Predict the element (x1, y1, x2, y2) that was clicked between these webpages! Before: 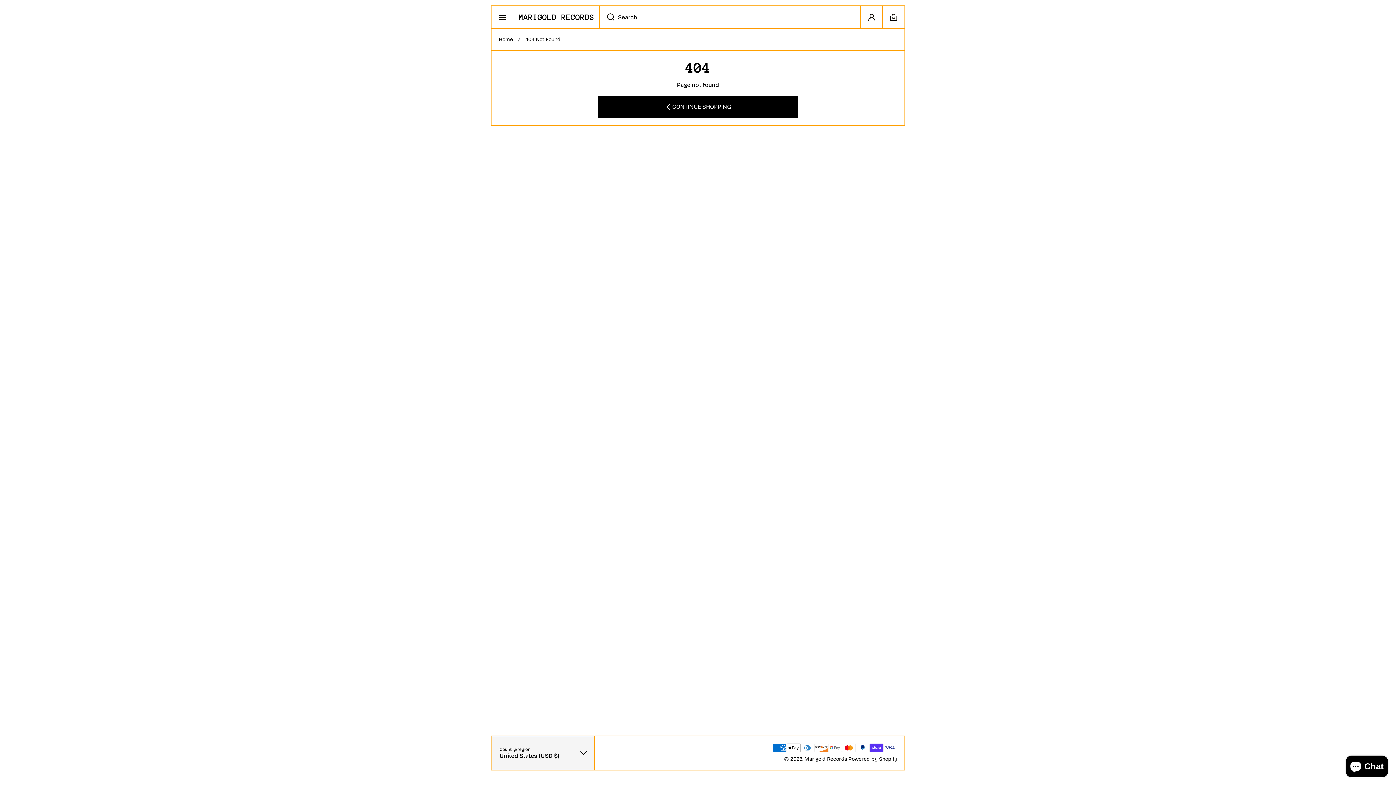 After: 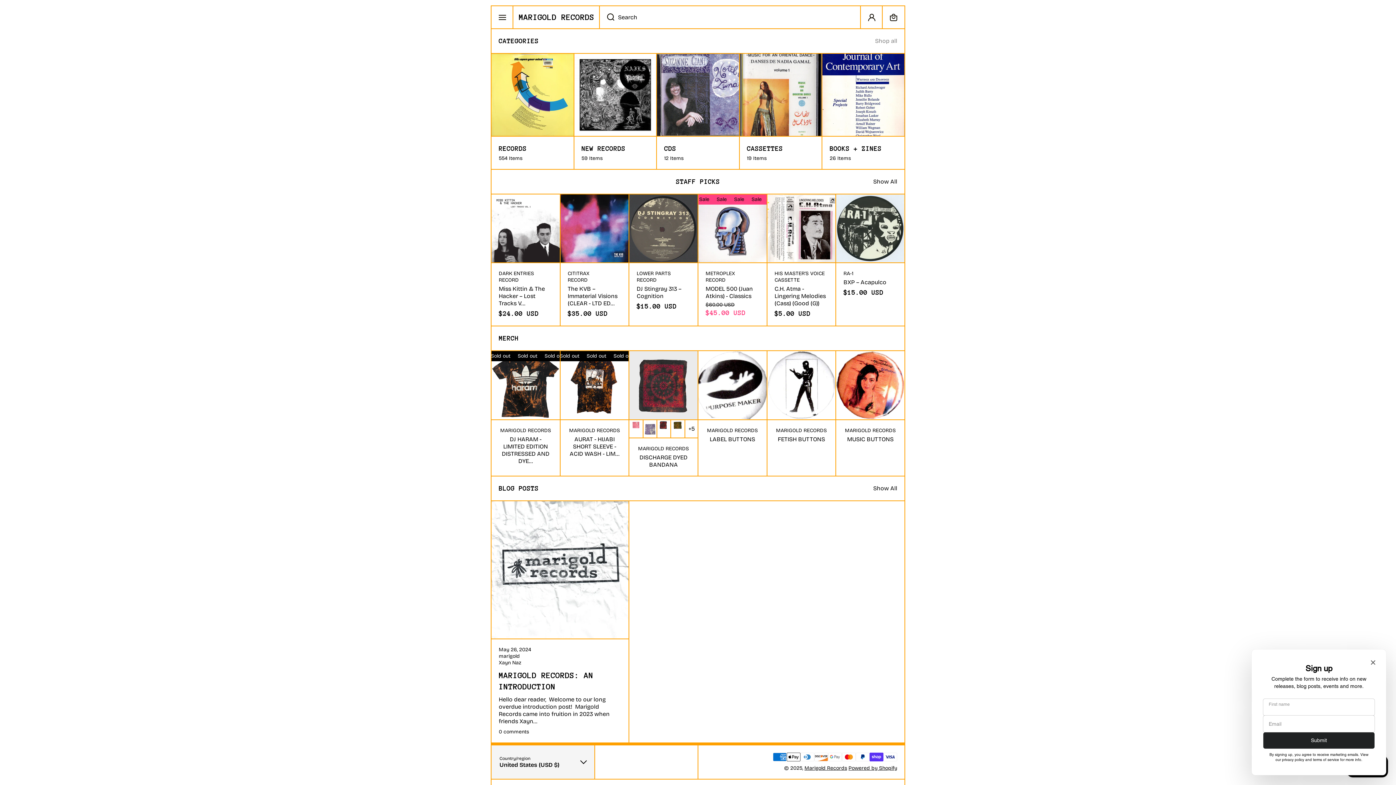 Action: label: Marigold Records bbox: (804, 756, 847, 762)